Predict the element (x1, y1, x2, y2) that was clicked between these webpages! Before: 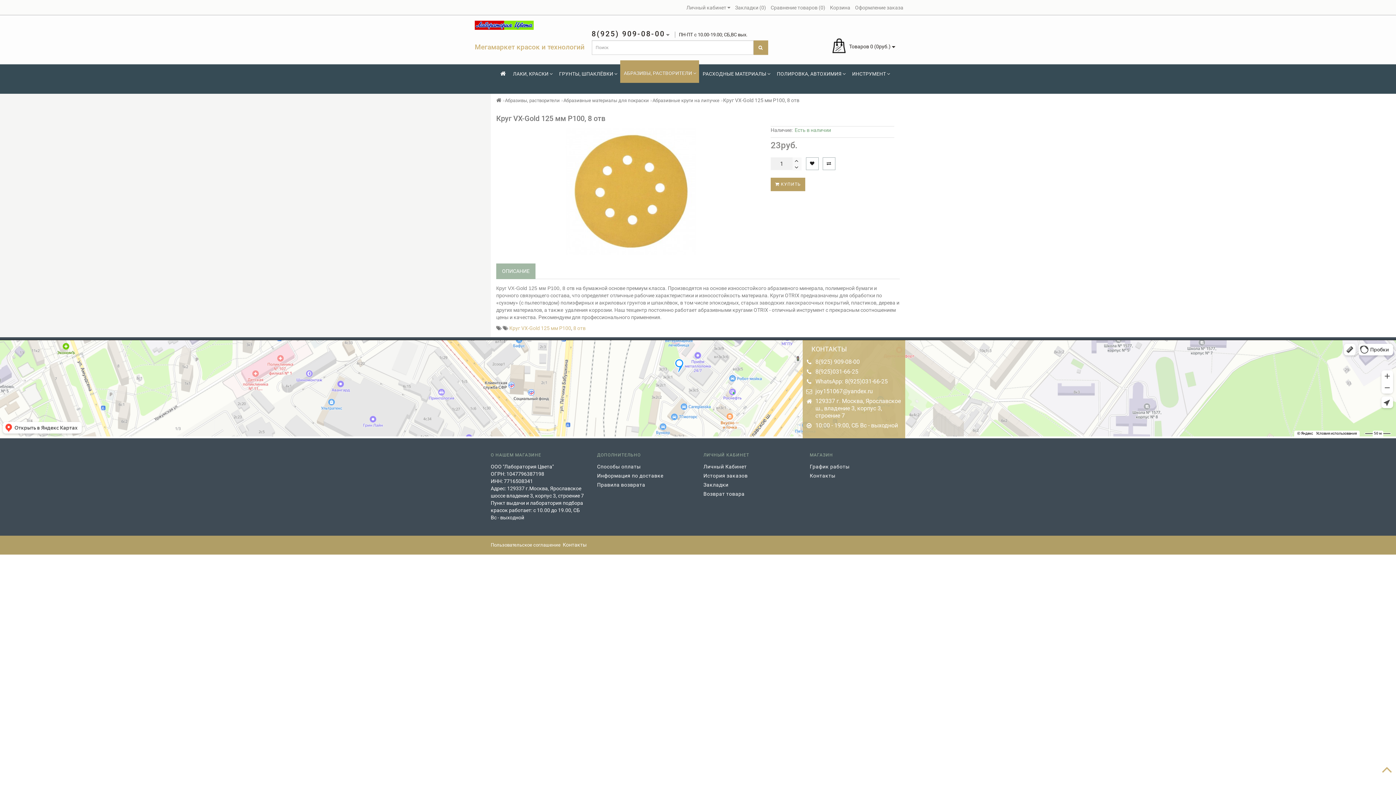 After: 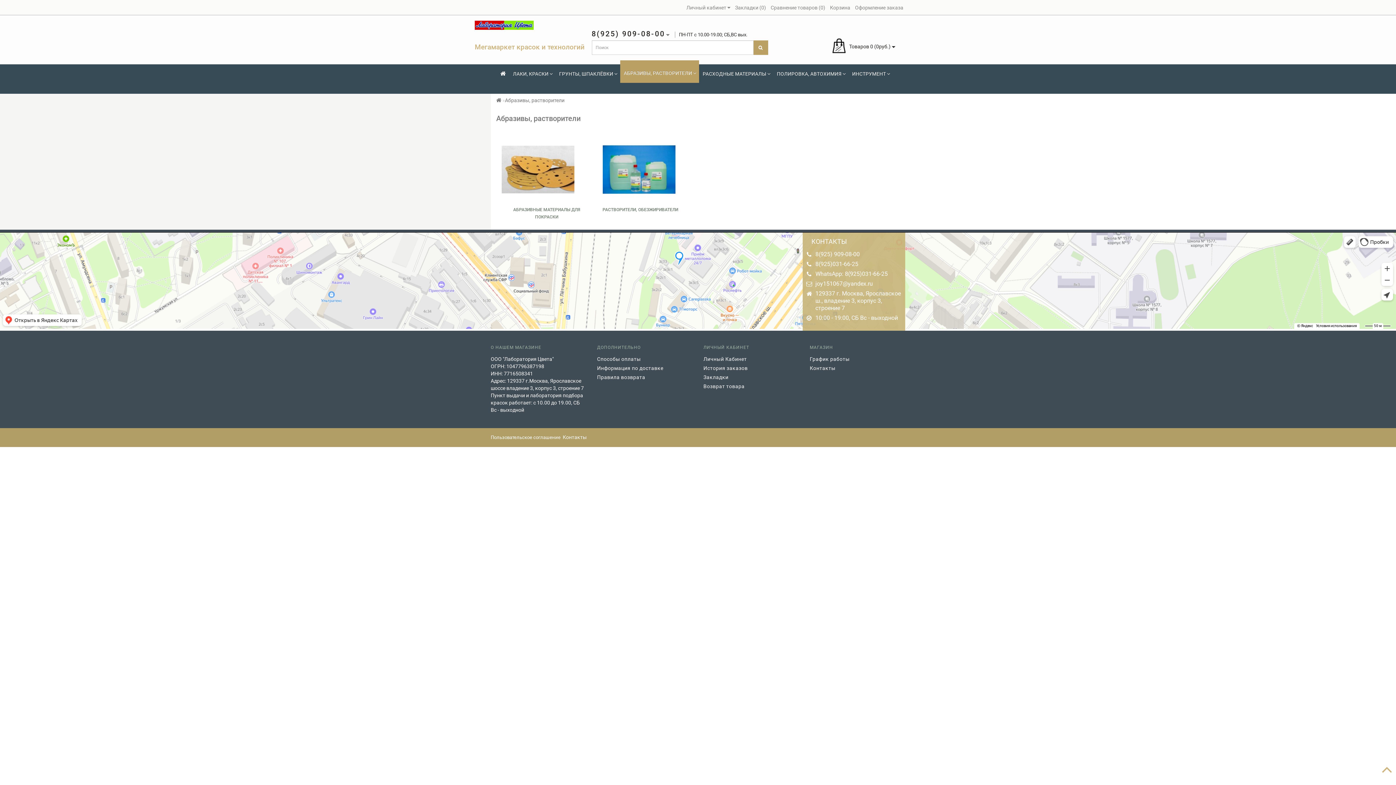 Action: label: Абразивы, растворители bbox: (505, 97, 560, 103)